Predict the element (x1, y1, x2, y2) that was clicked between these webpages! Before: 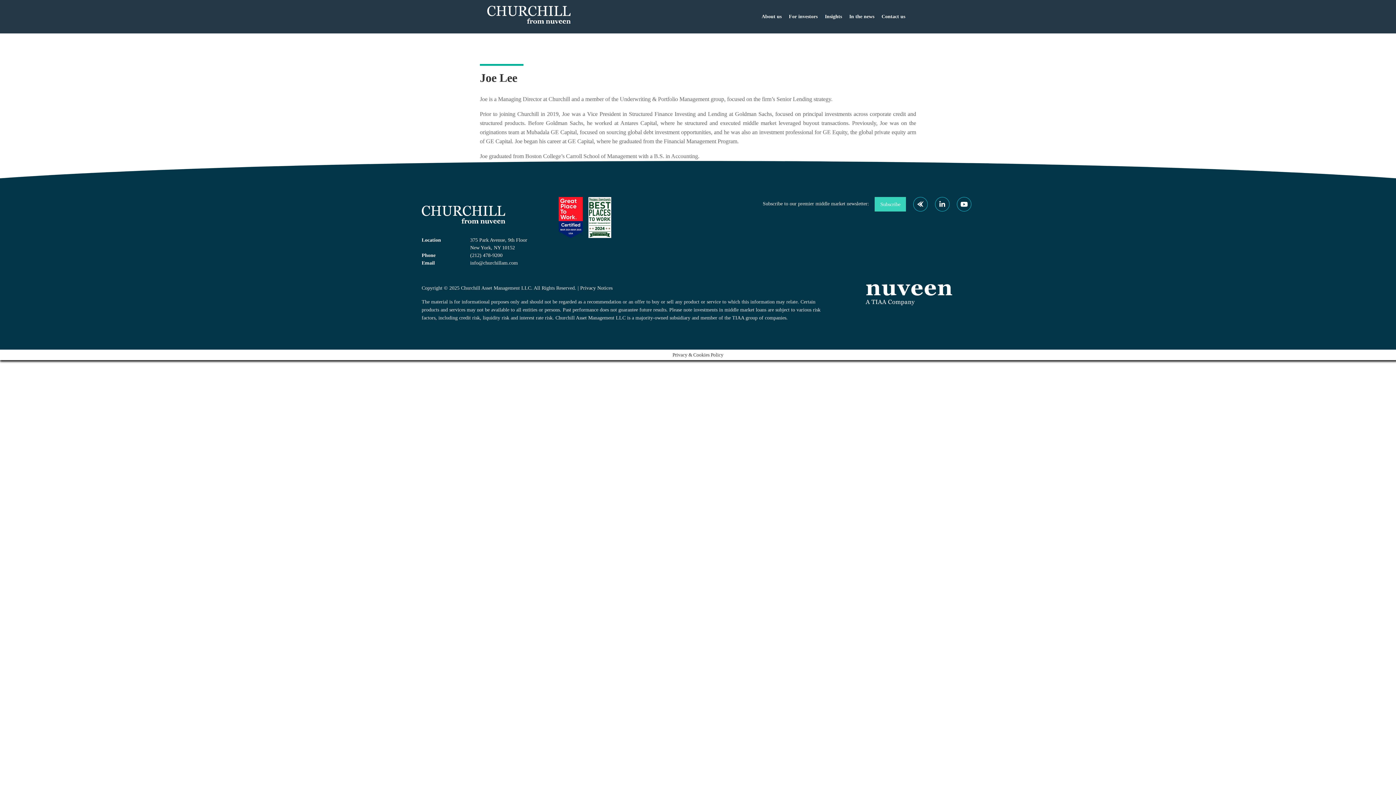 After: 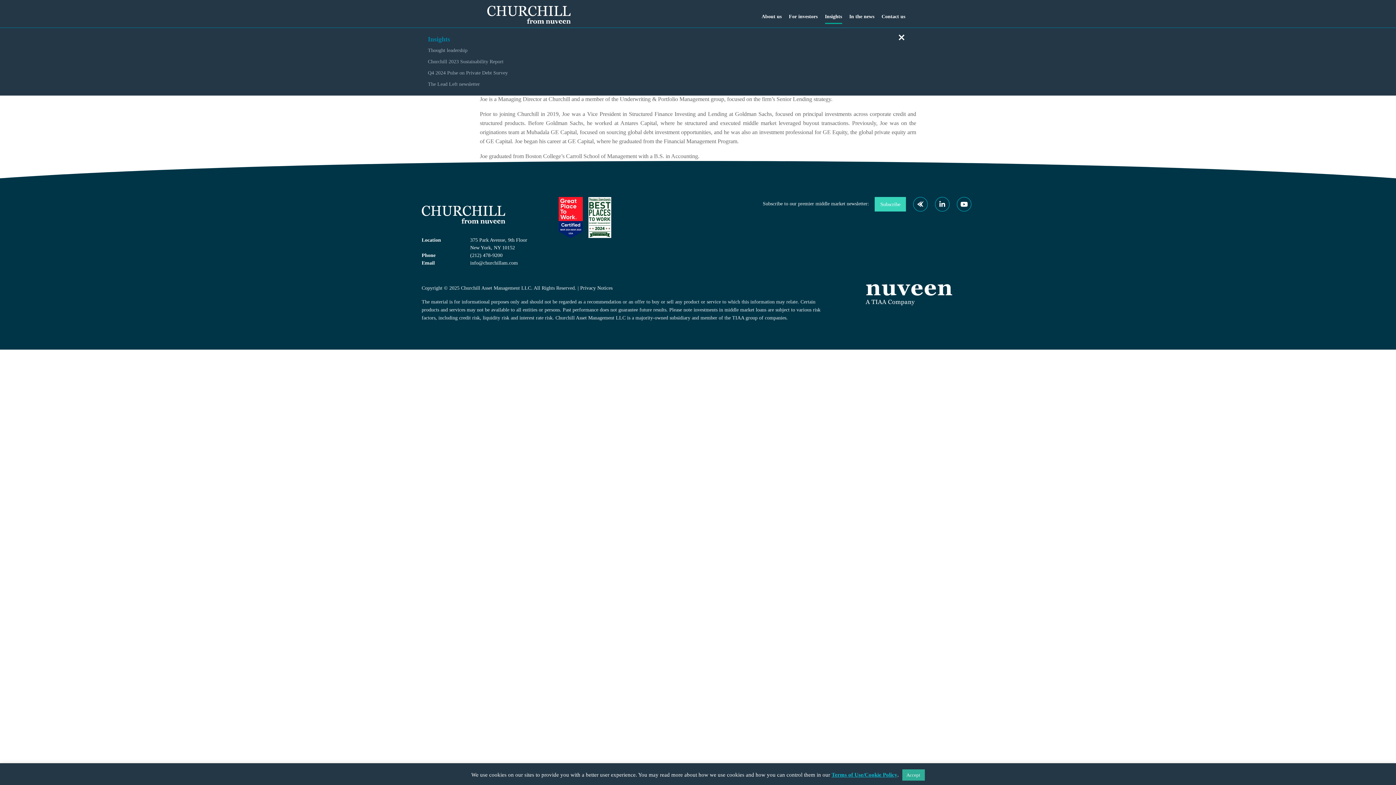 Action: bbox: (821, 5, 845, 27) label: Insights